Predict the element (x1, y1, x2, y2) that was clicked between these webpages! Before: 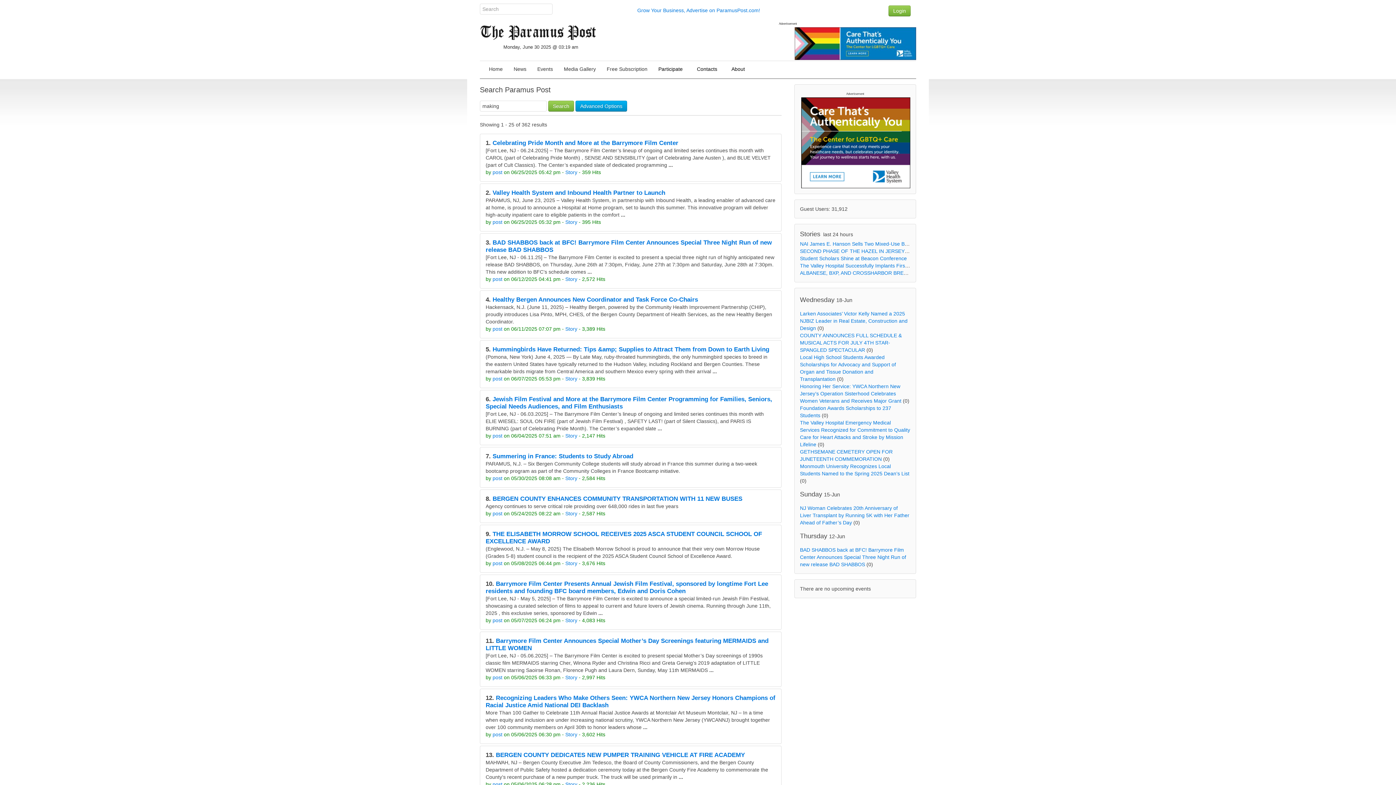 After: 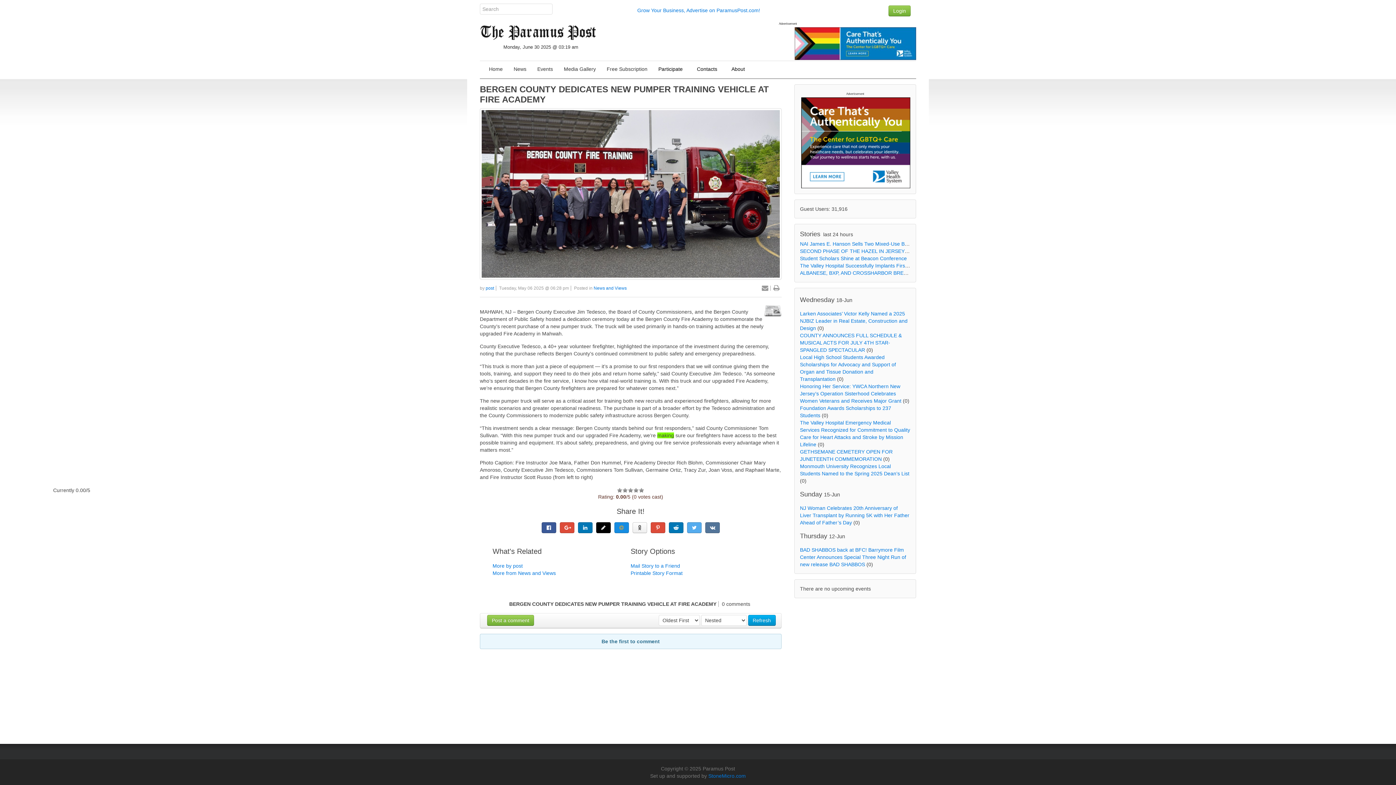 Action: bbox: (496, 752, 745, 758) label: BERGEN COUNTY DEDICATES NEW PUMPER TRAINING VEHICLE AT FIRE ACADEMY